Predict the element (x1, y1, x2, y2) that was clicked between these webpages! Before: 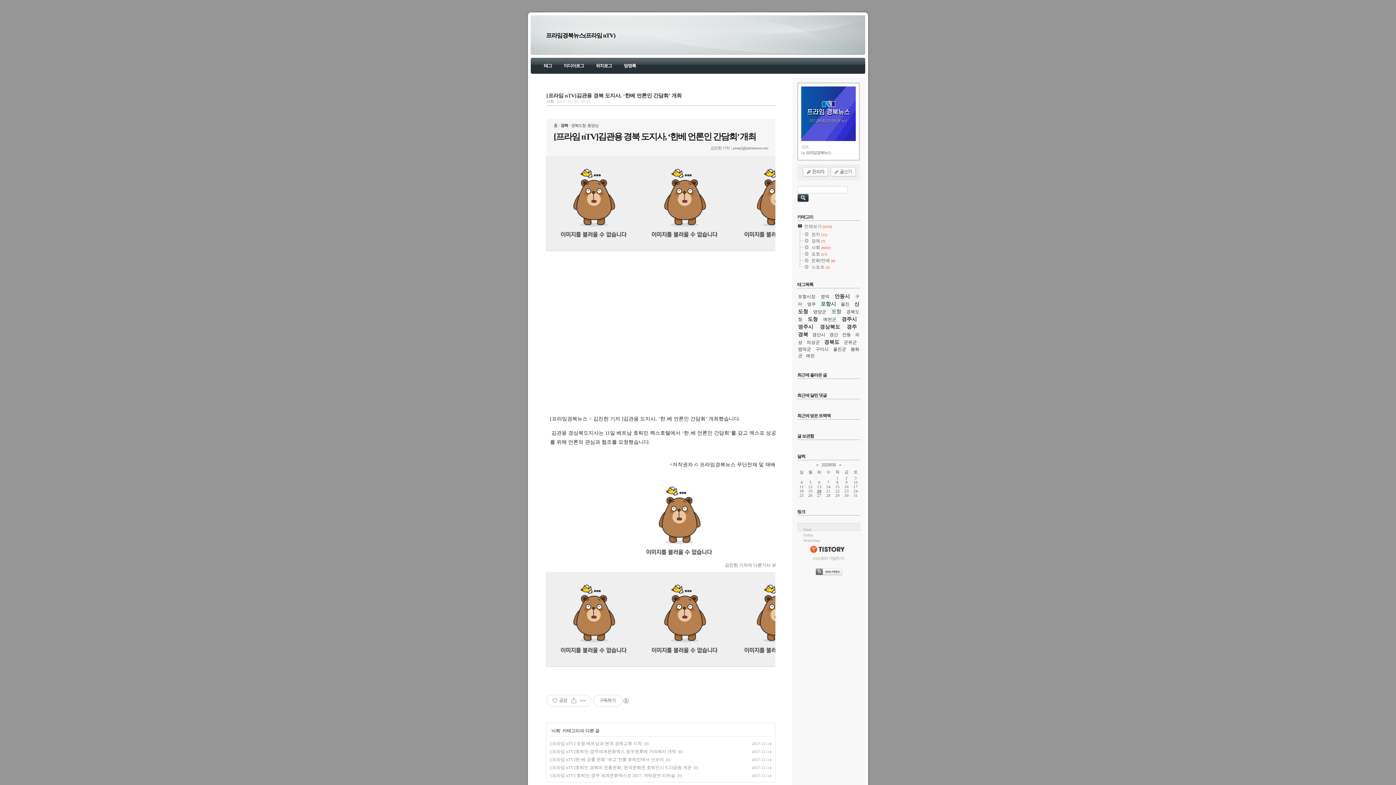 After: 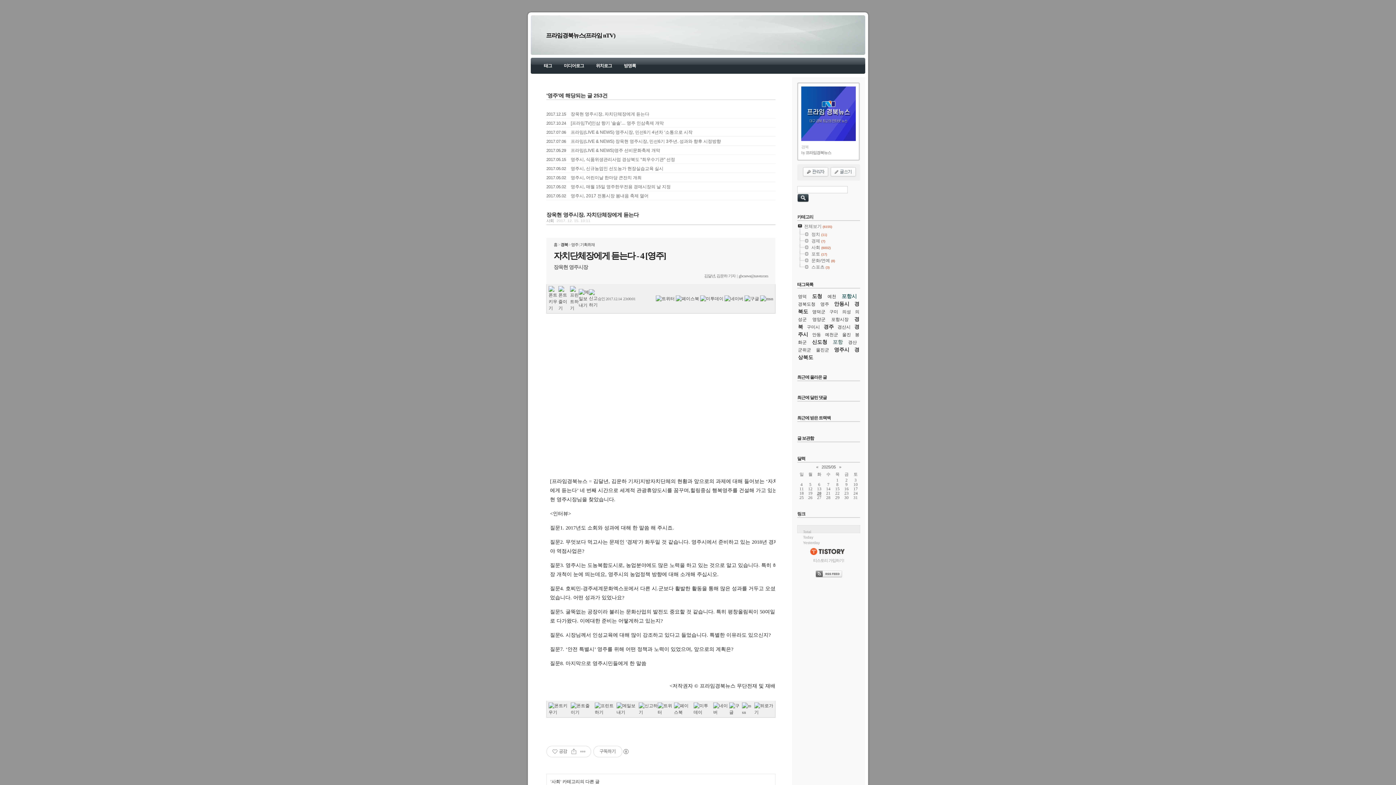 Action: label: 영주 bbox: (807, 301, 816, 306)